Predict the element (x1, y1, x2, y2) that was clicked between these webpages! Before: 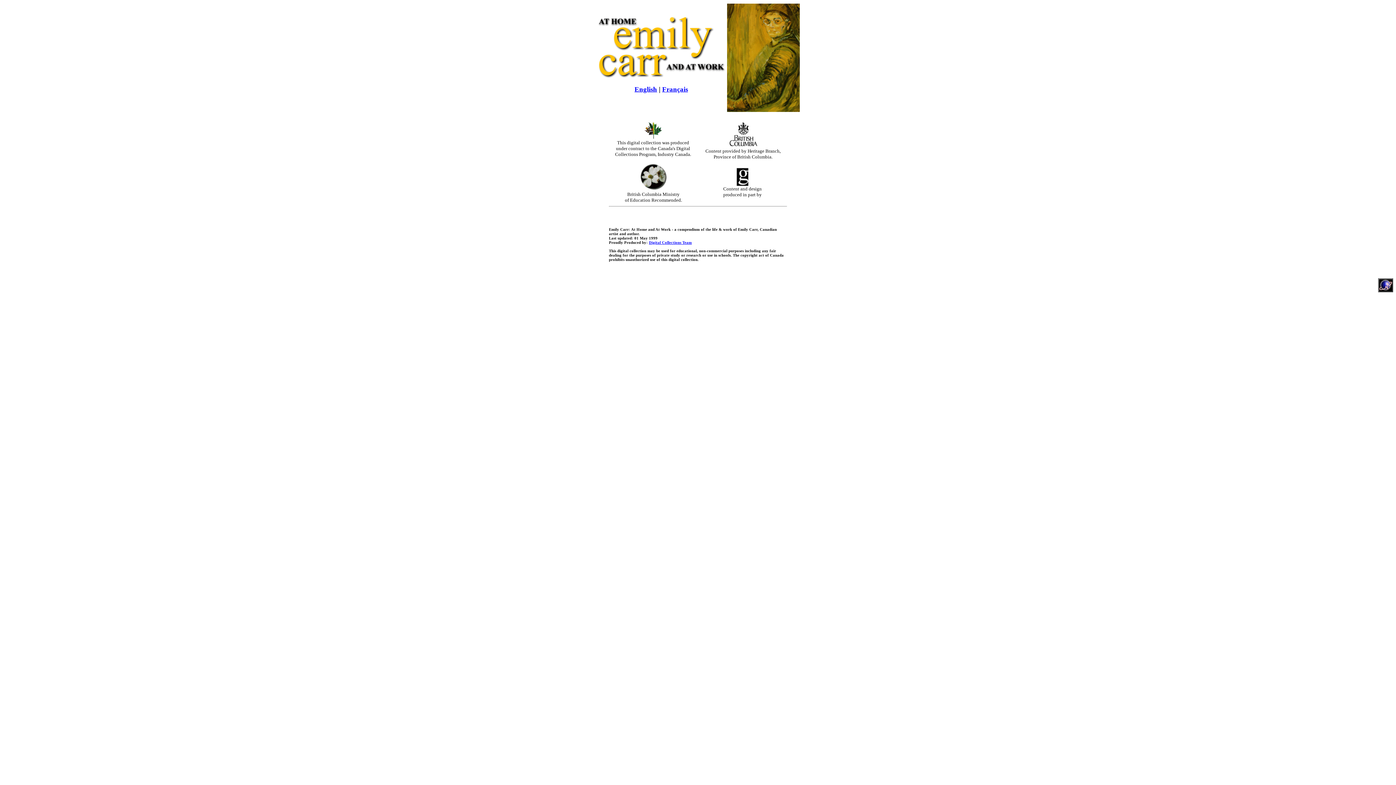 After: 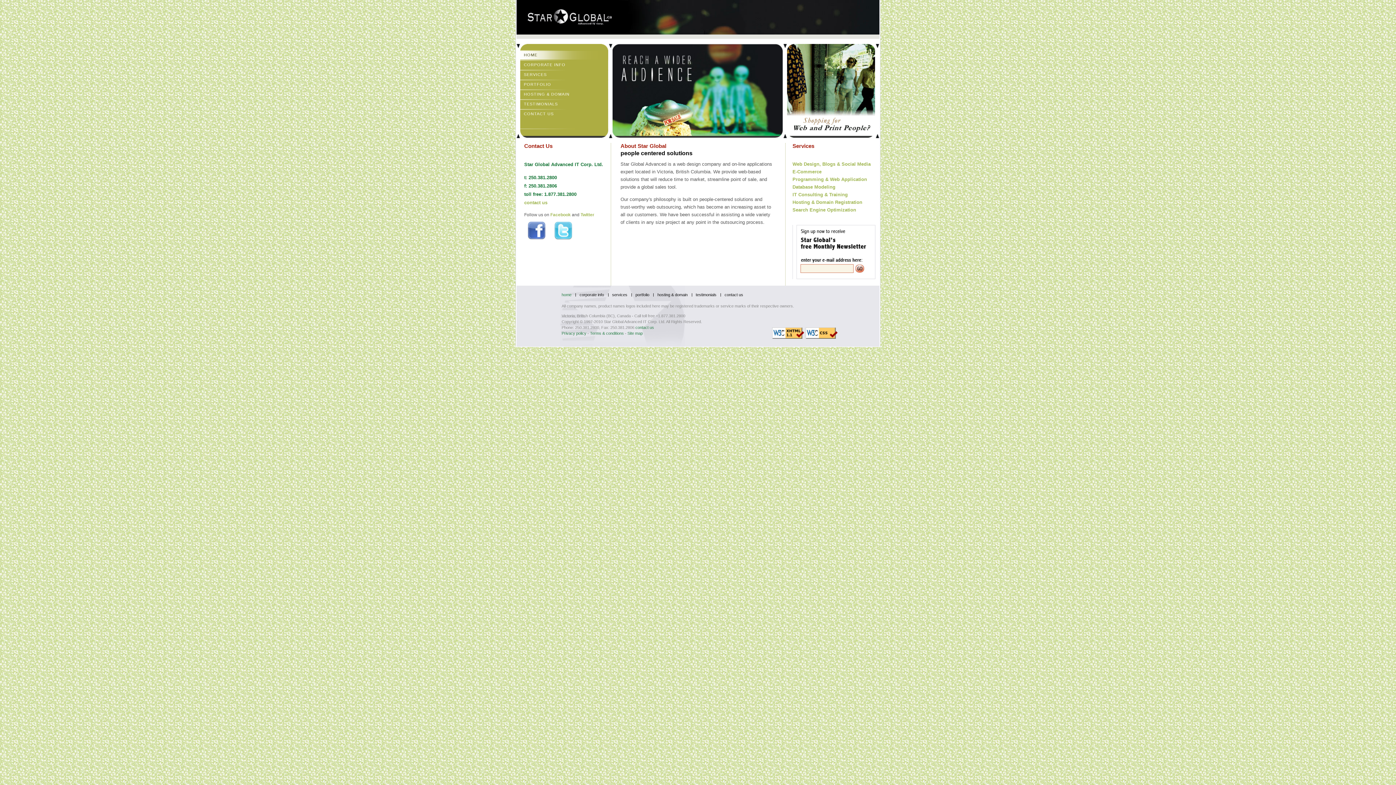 Action: bbox: (736, 181, 748, 187)